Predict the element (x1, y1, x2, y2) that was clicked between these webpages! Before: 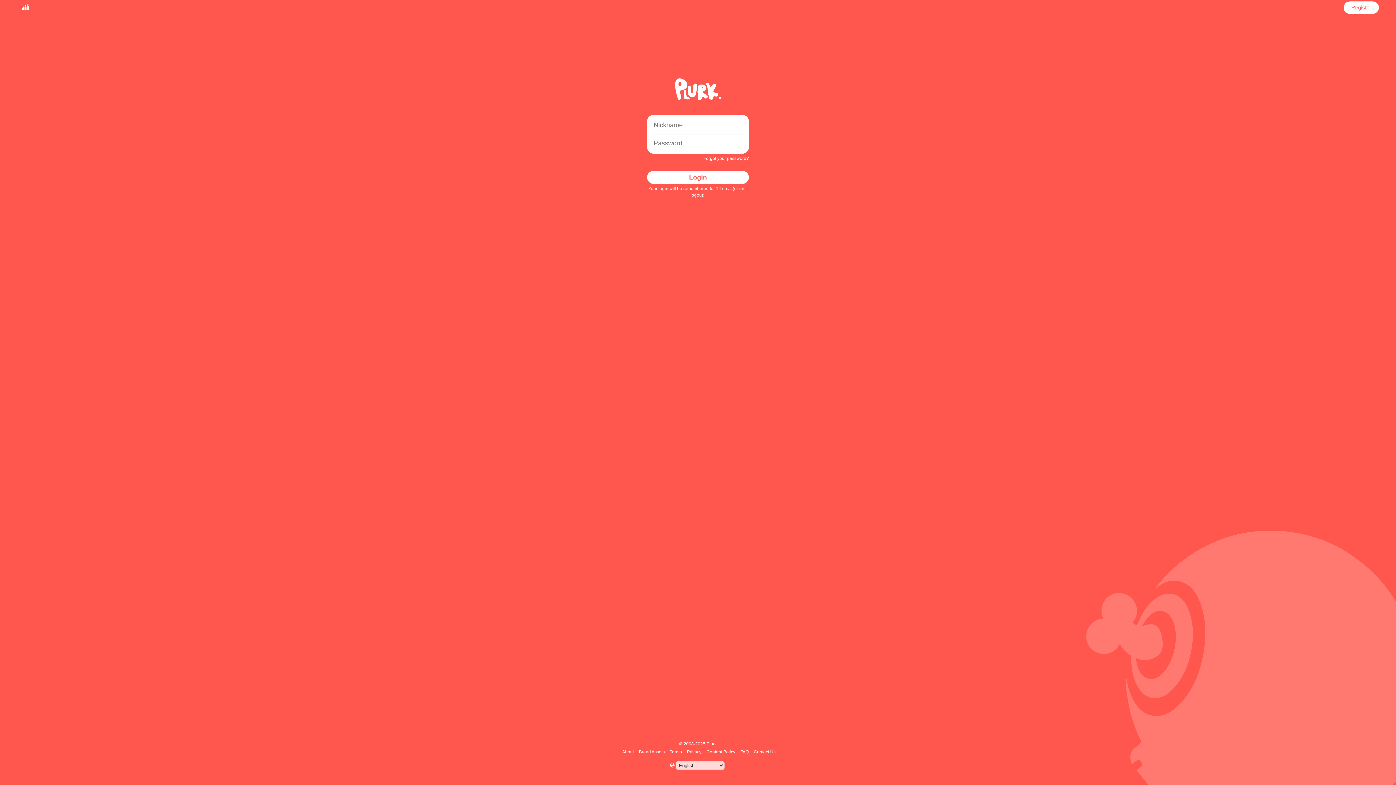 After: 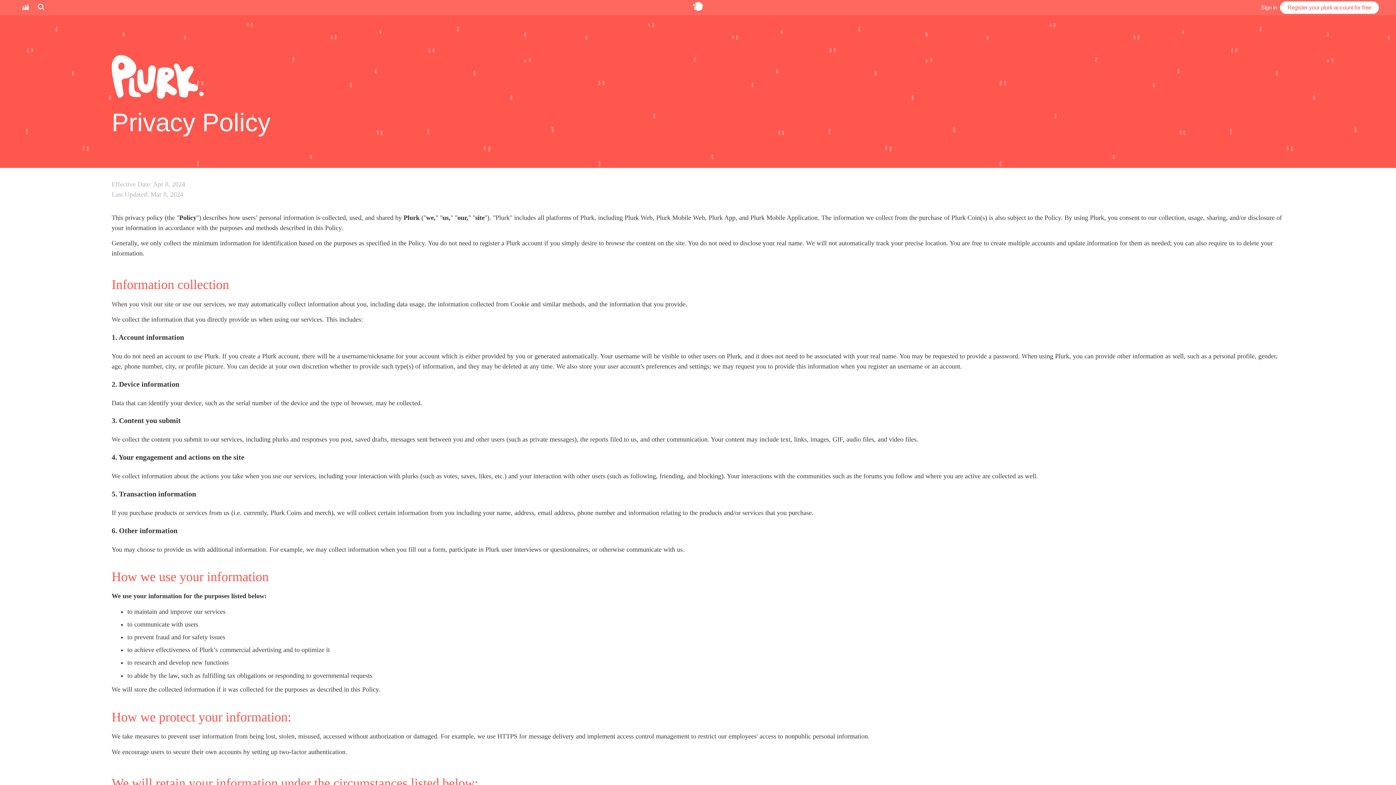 Action: label: Privacy bbox: (686, 749, 702, 754)